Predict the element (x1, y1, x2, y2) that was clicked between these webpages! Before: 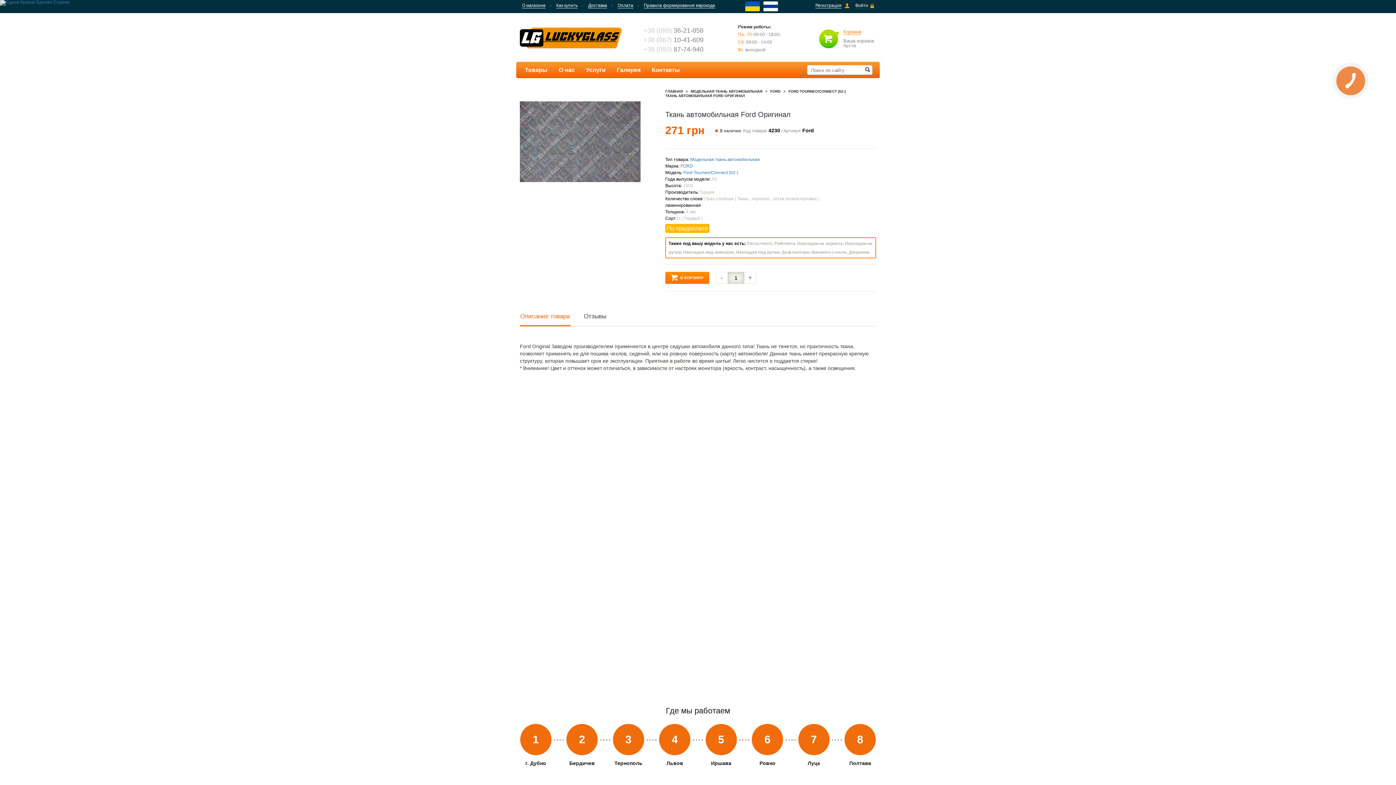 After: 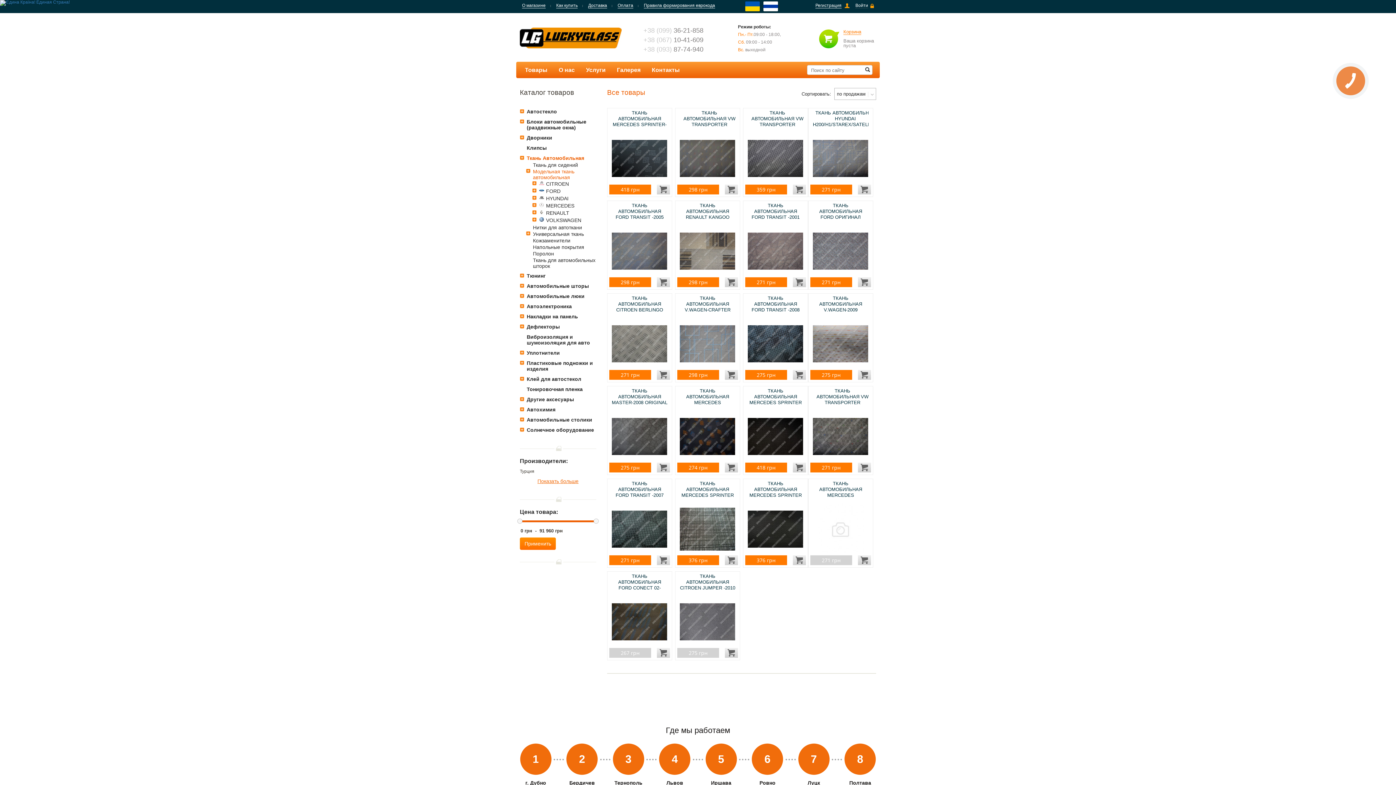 Action: bbox: (690, 157, 760, 162) label: Модельная ткань автомобильная